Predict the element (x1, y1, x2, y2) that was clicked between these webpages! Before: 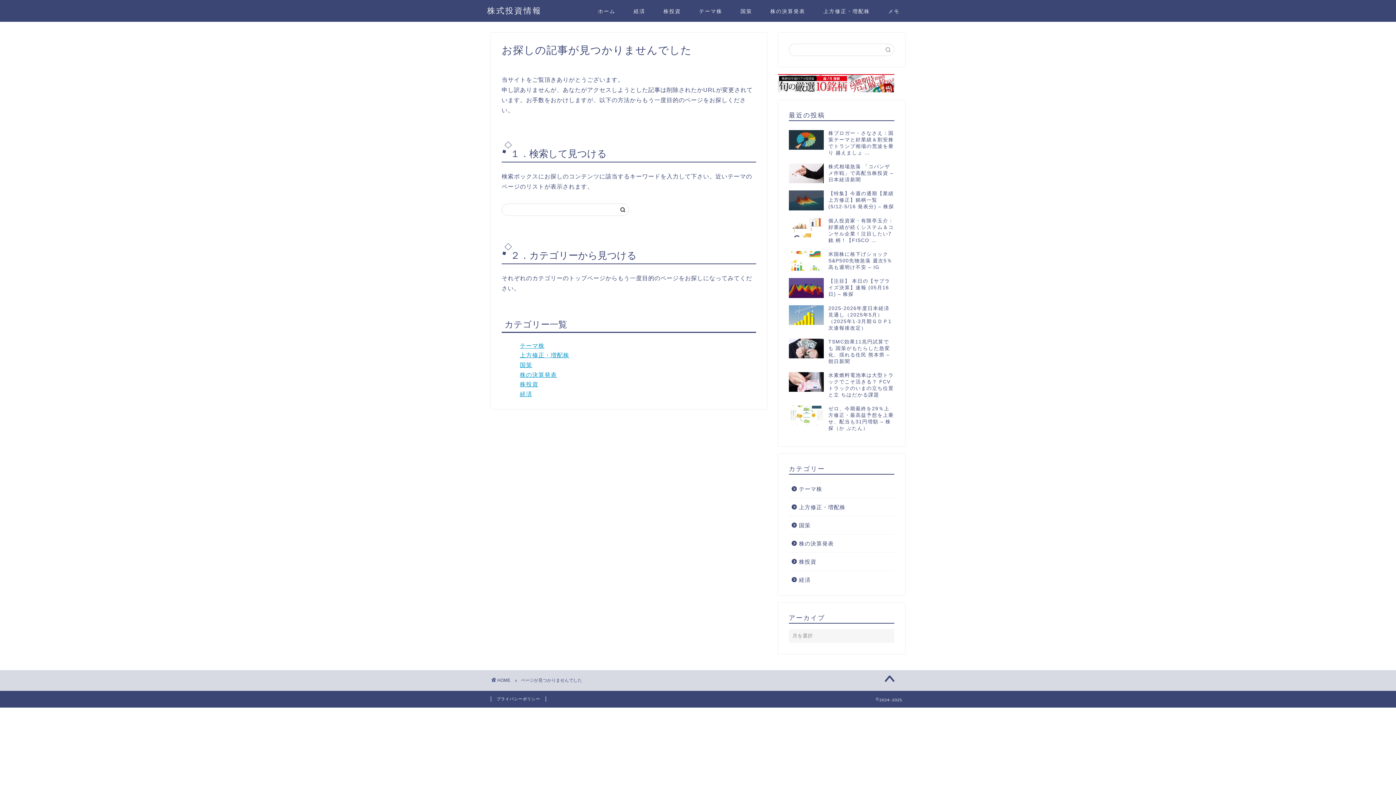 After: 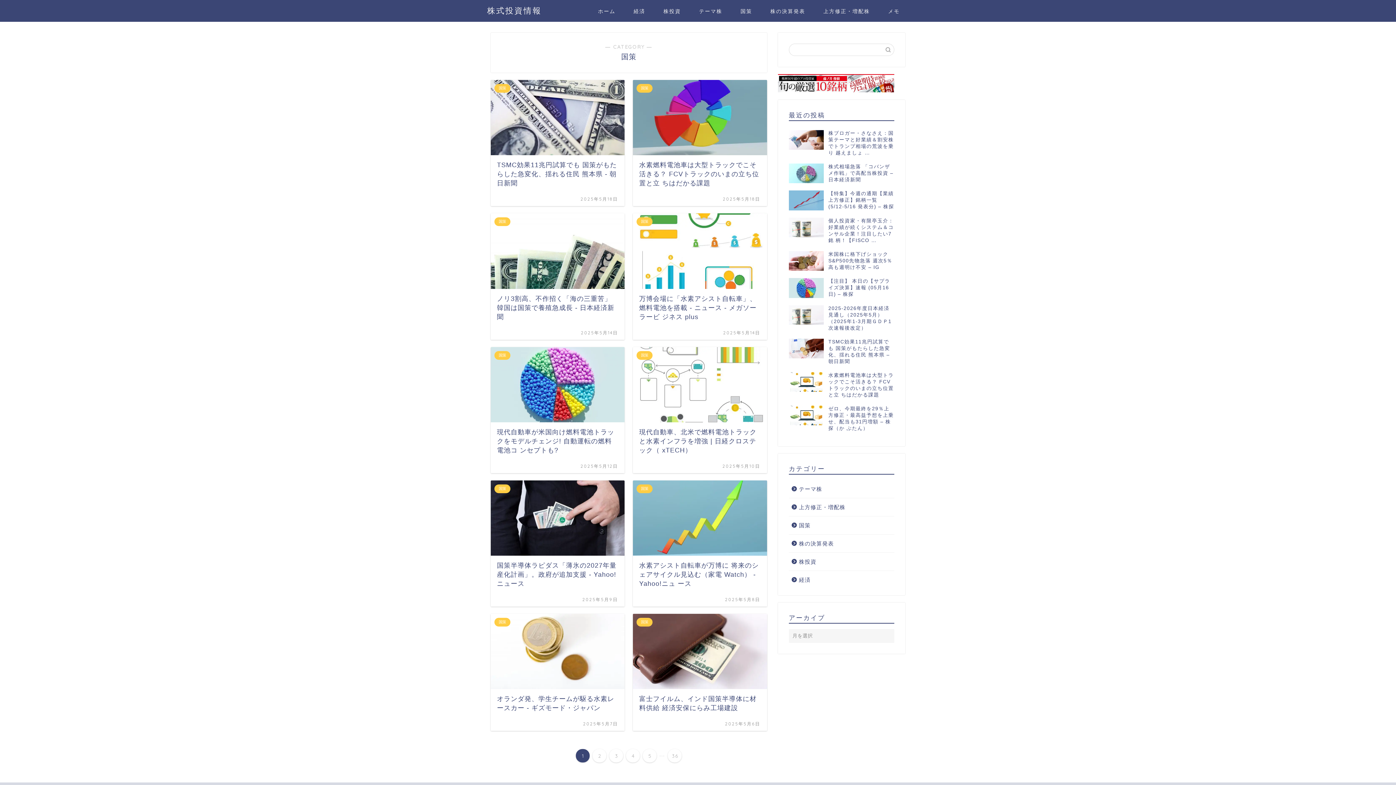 Action: label: 国策 bbox: (520, 362, 532, 368)